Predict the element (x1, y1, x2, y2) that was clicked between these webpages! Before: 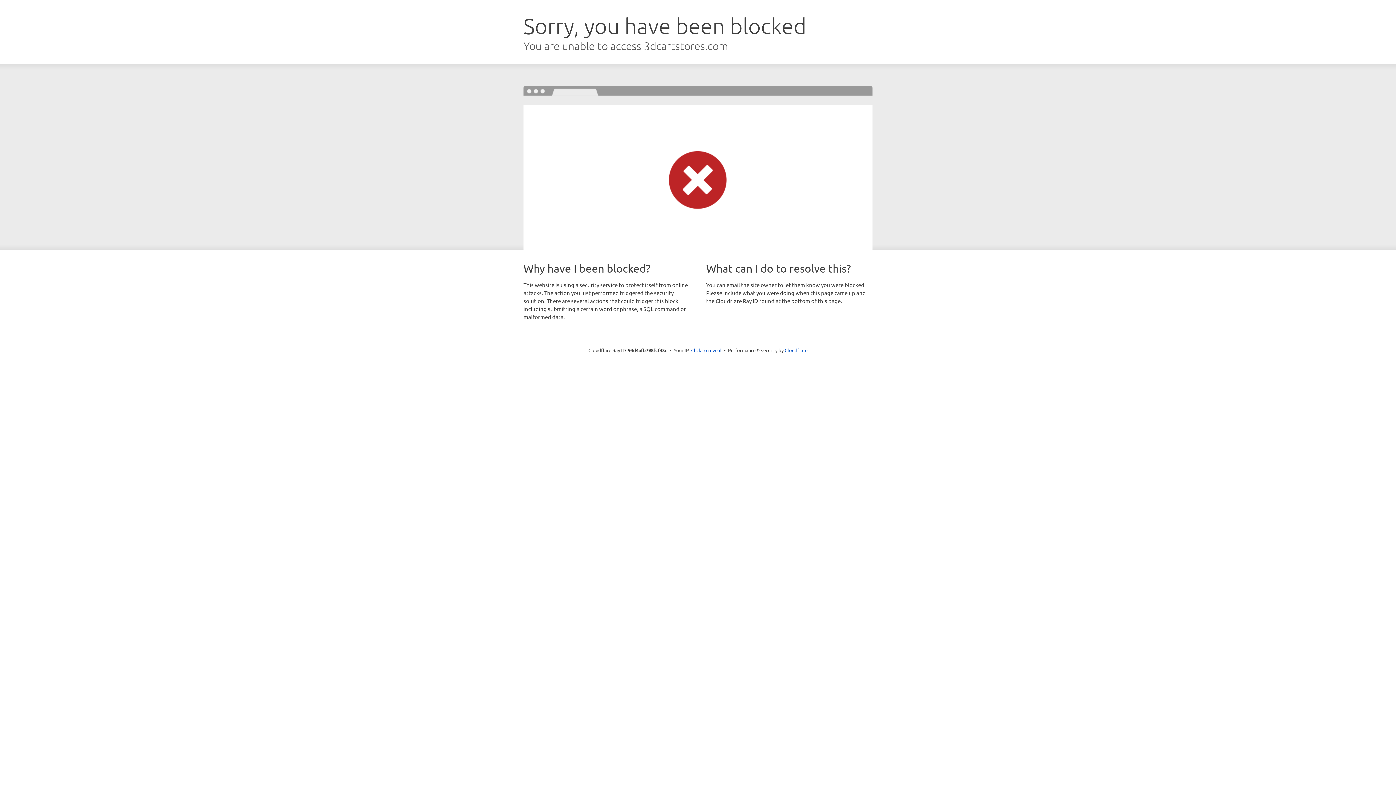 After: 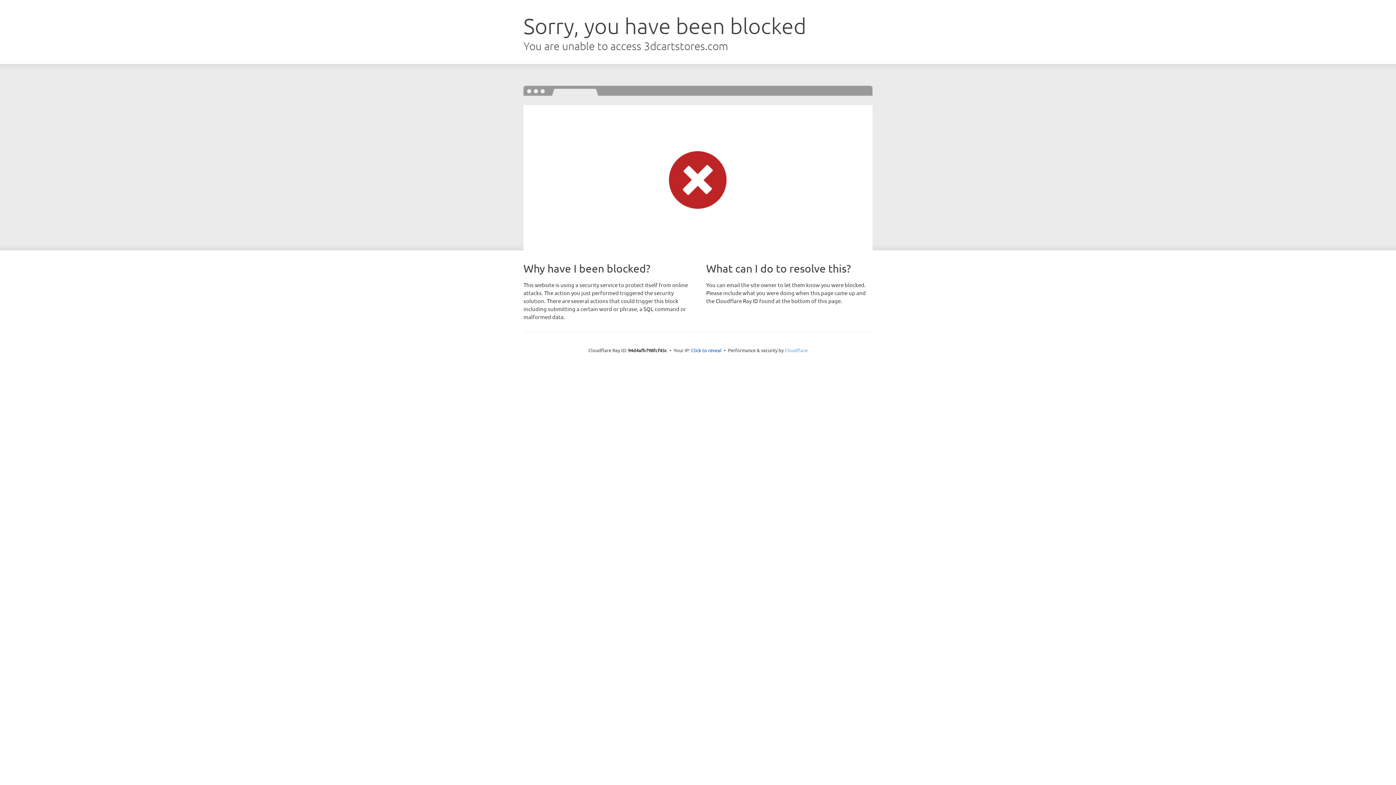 Action: label: Cloudflare bbox: (784, 347, 807, 353)